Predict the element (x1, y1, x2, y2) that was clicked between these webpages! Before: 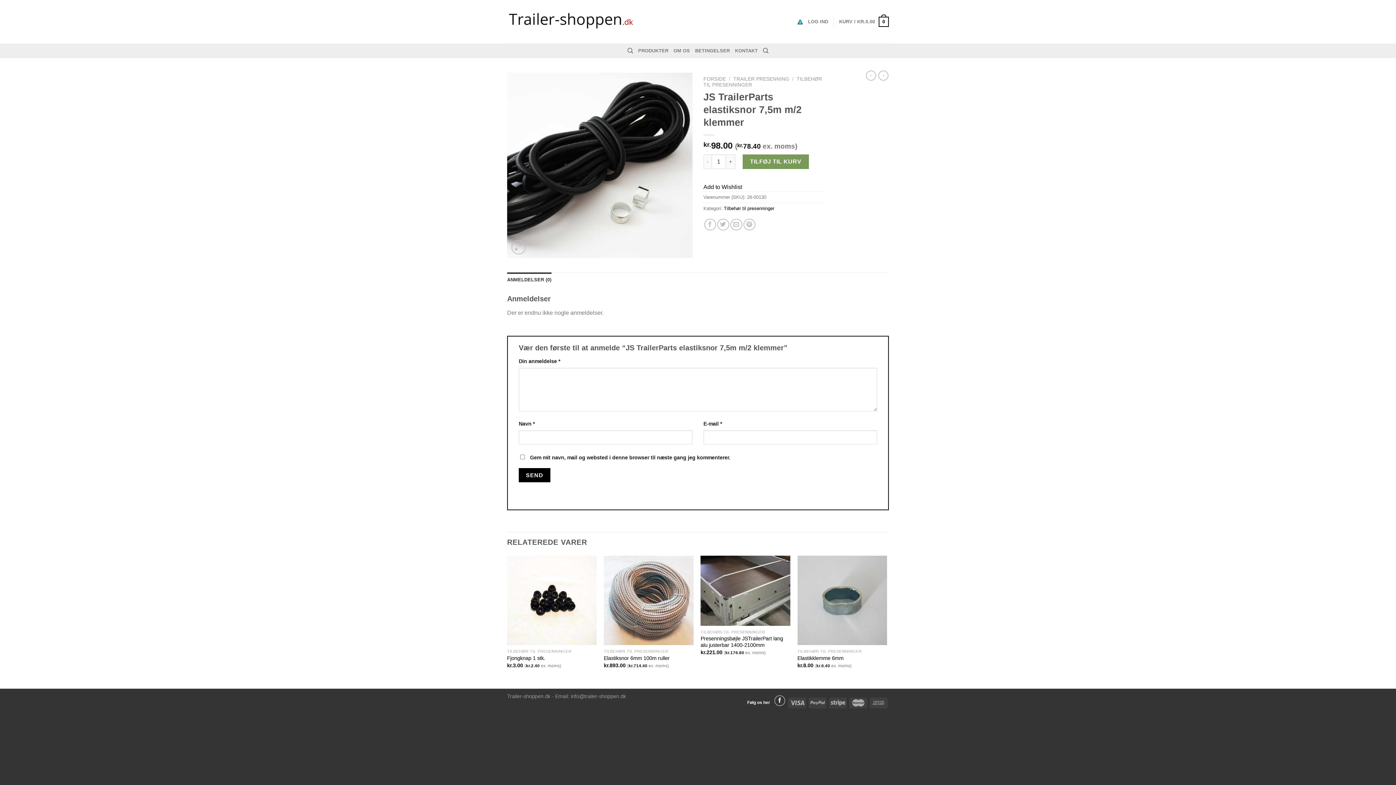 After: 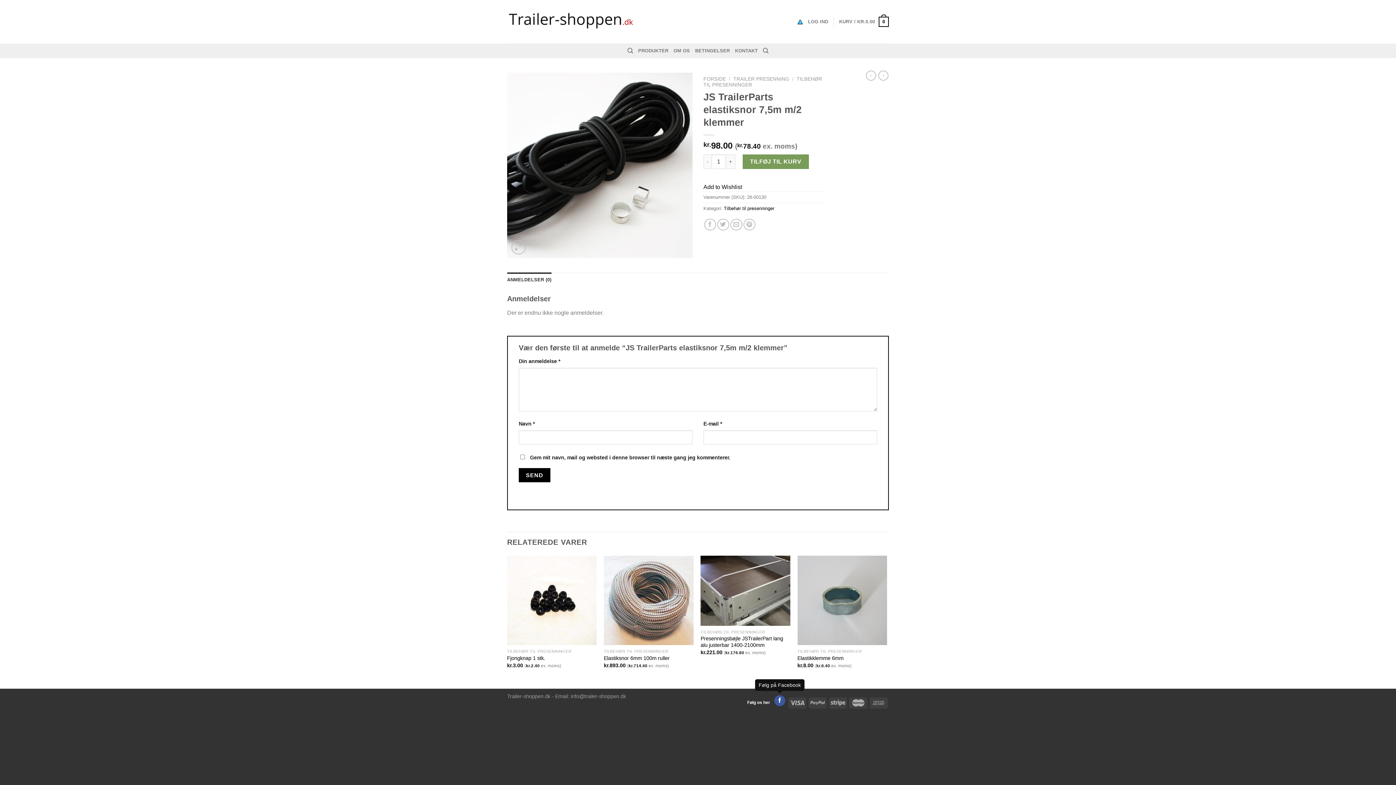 Action: bbox: (774, 695, 785, 706) label: Følg på Facebook